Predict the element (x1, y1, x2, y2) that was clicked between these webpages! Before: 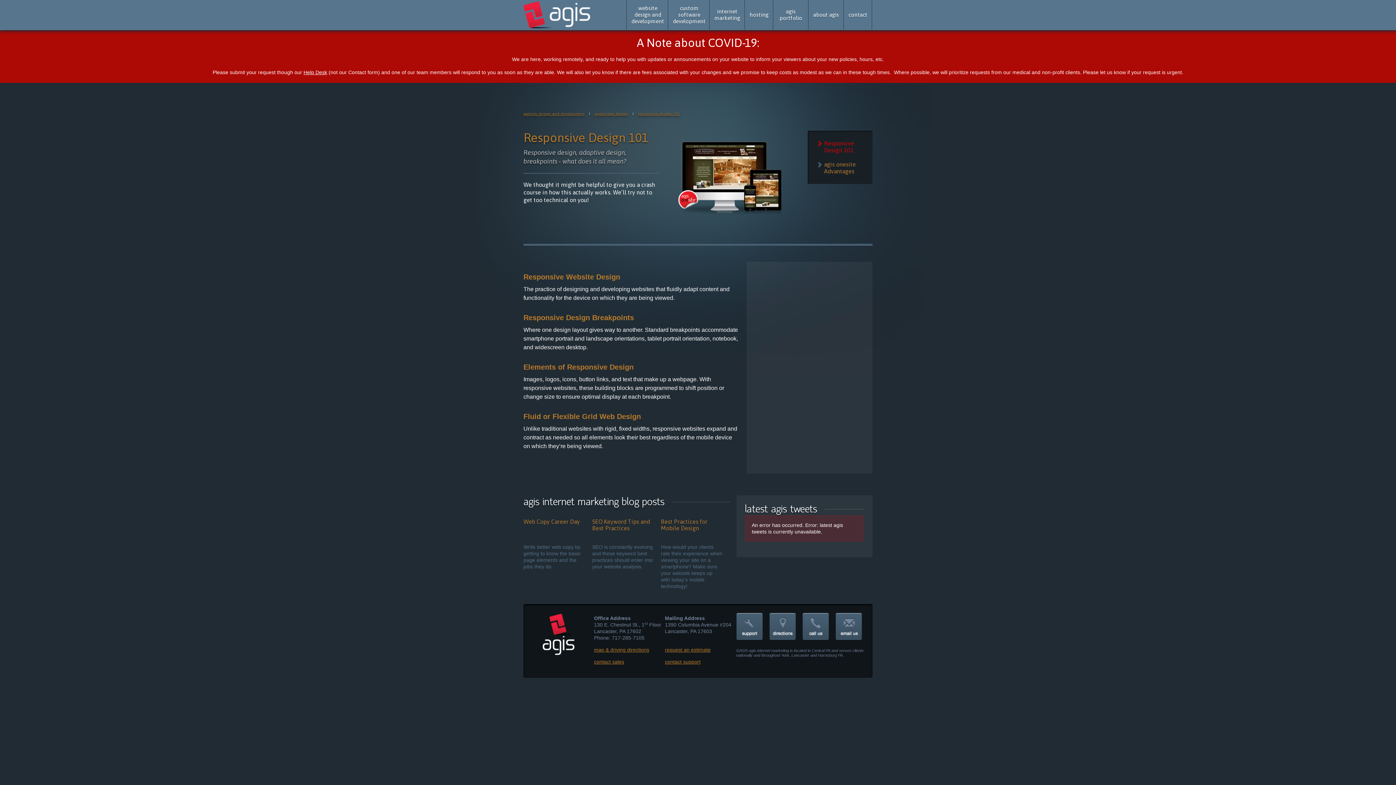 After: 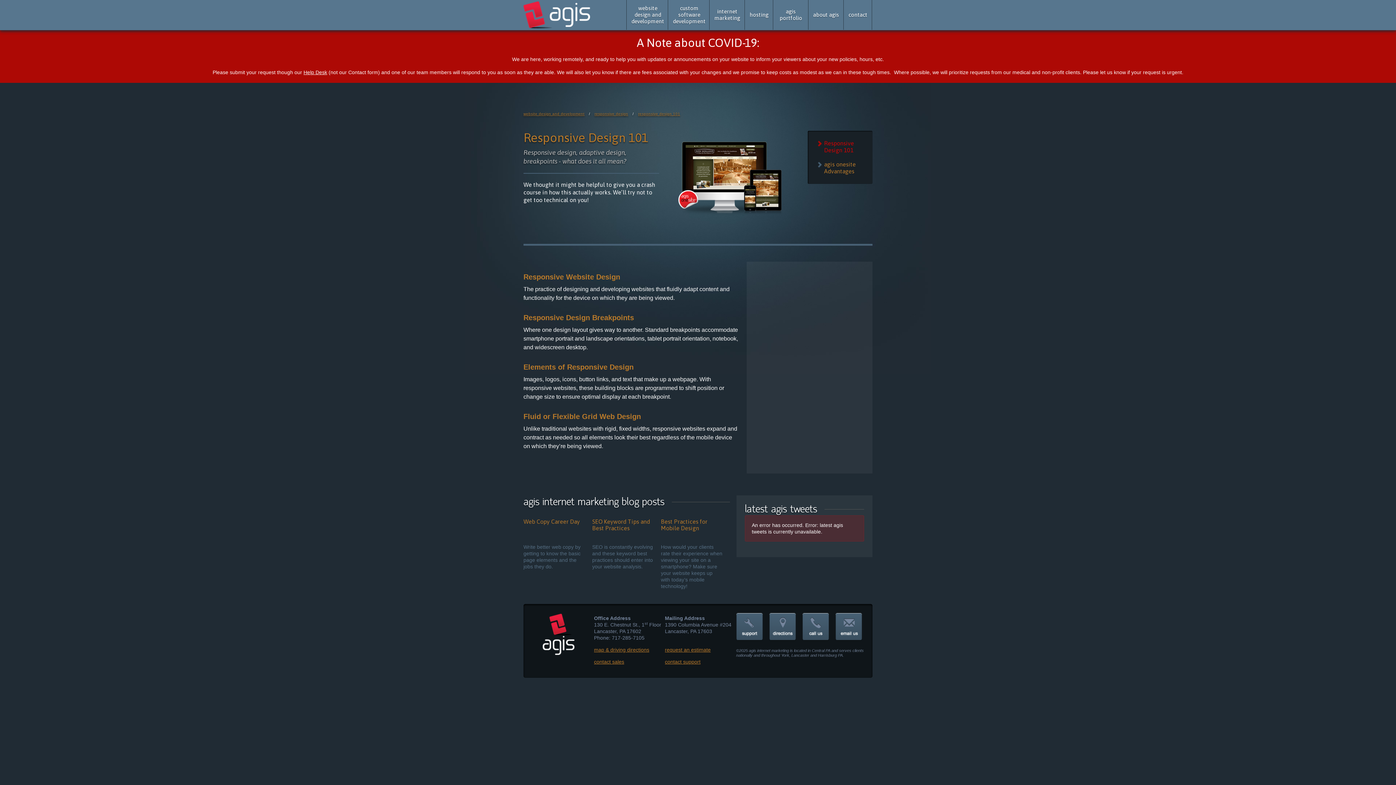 Action: bbox: (638, 112, 680, 116) label: responsive design 101